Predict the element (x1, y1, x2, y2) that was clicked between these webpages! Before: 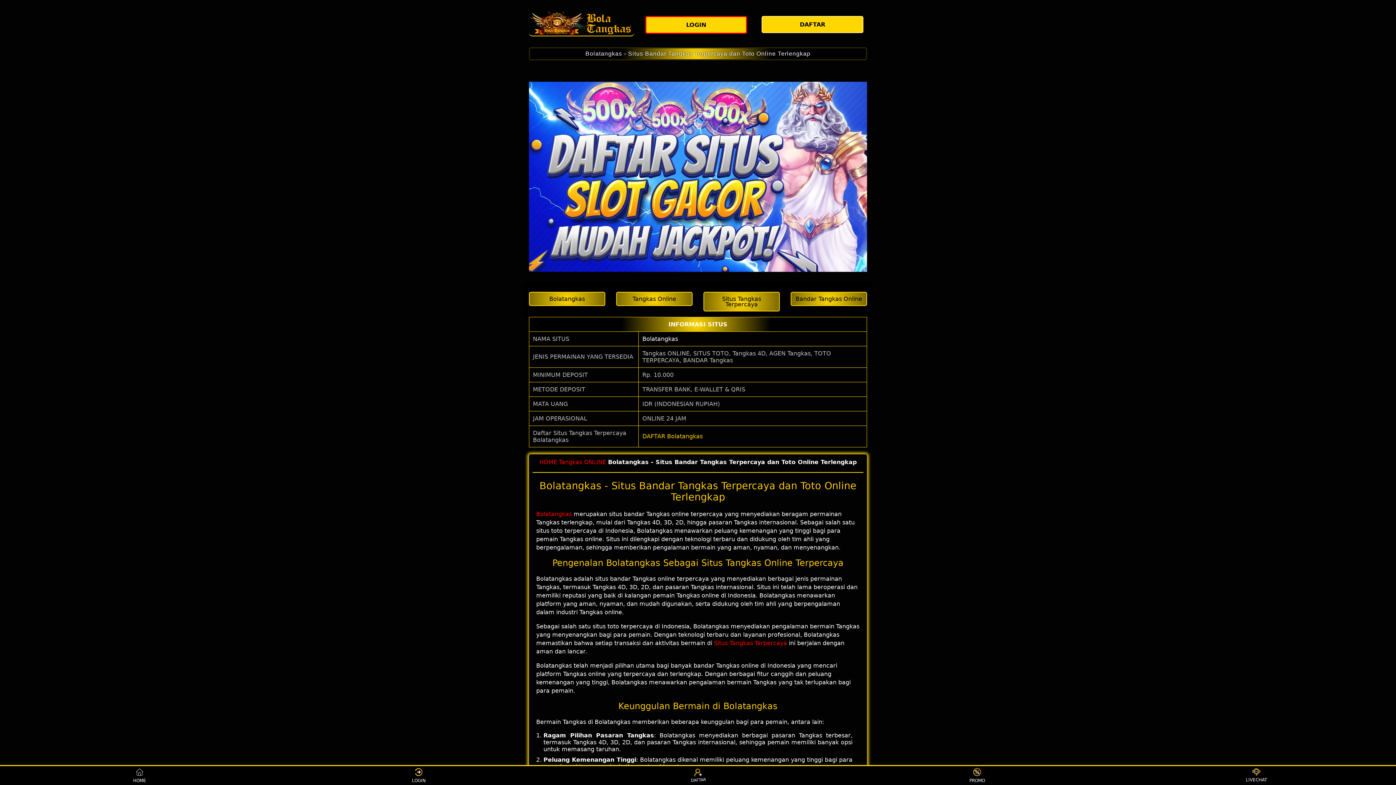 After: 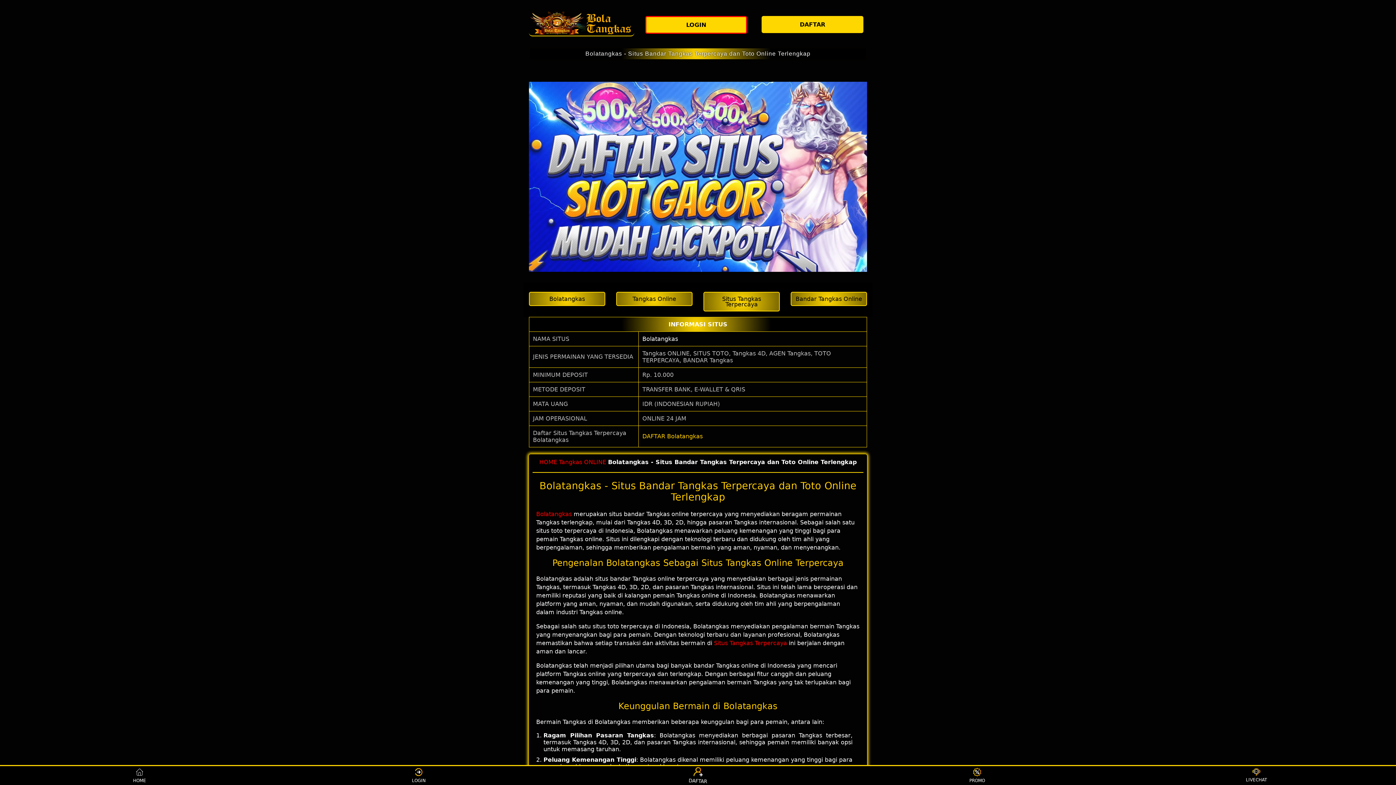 Action: bbox: (1243, 768, 1270, 783) label: LIVECHAT